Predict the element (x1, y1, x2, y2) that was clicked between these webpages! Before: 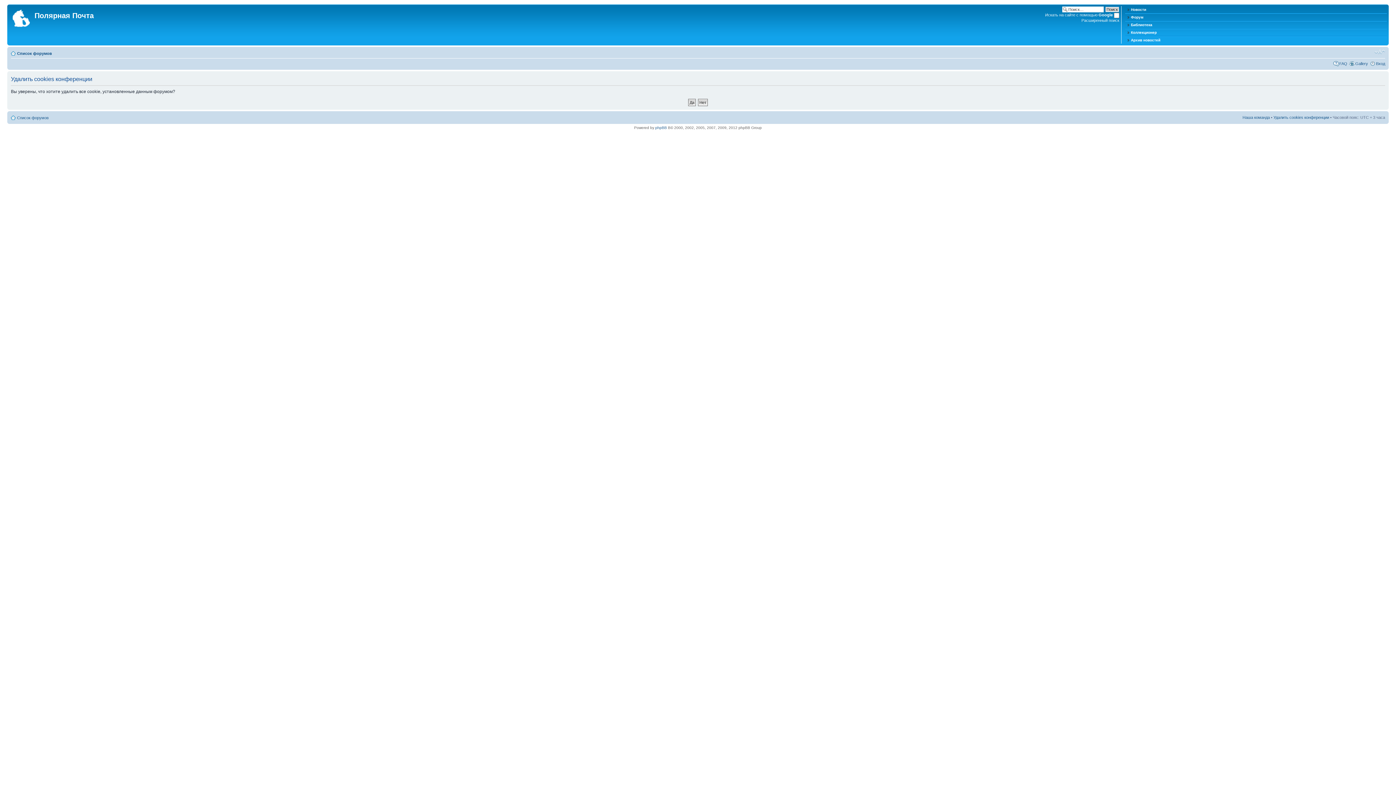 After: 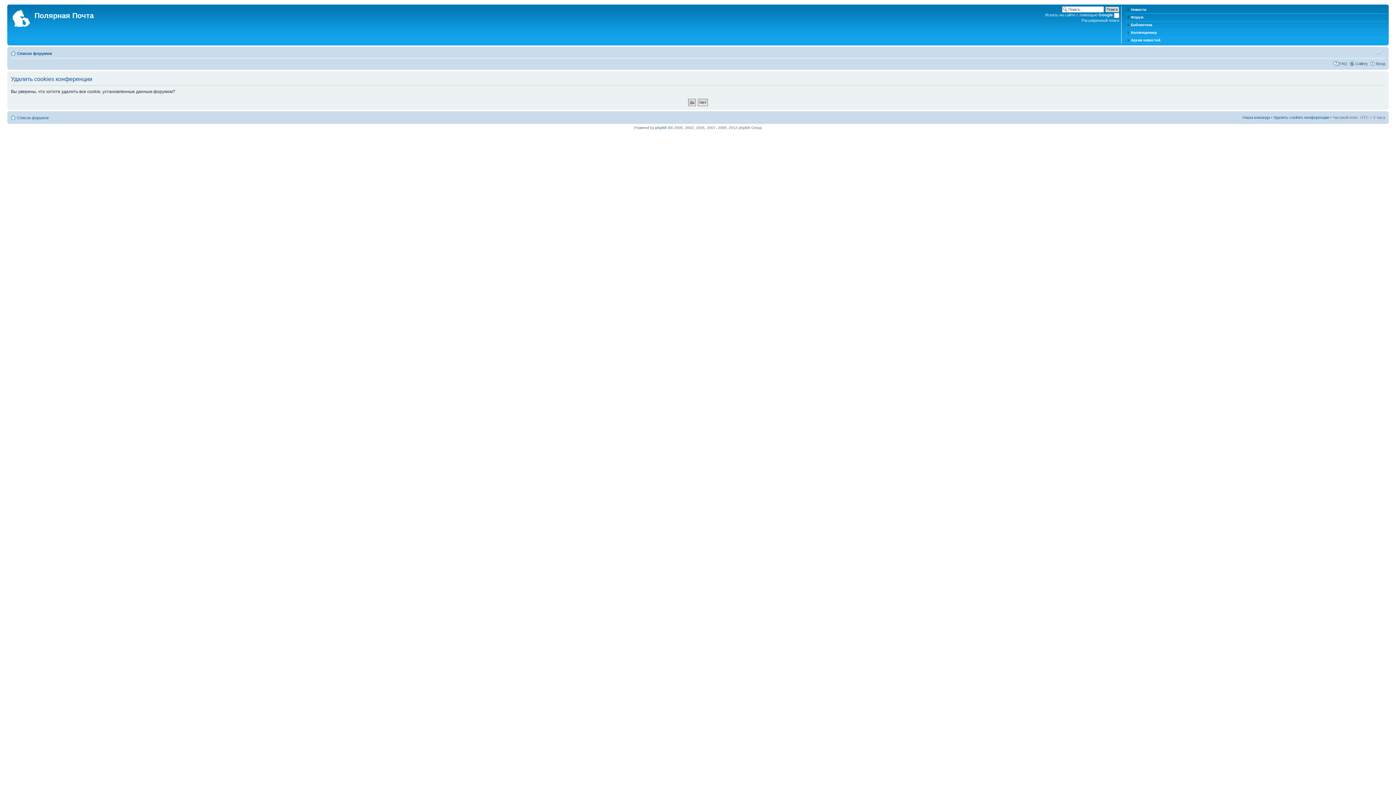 Action: label: Изменить размер шрифта bbox: (1374, 48, 1385, 55)